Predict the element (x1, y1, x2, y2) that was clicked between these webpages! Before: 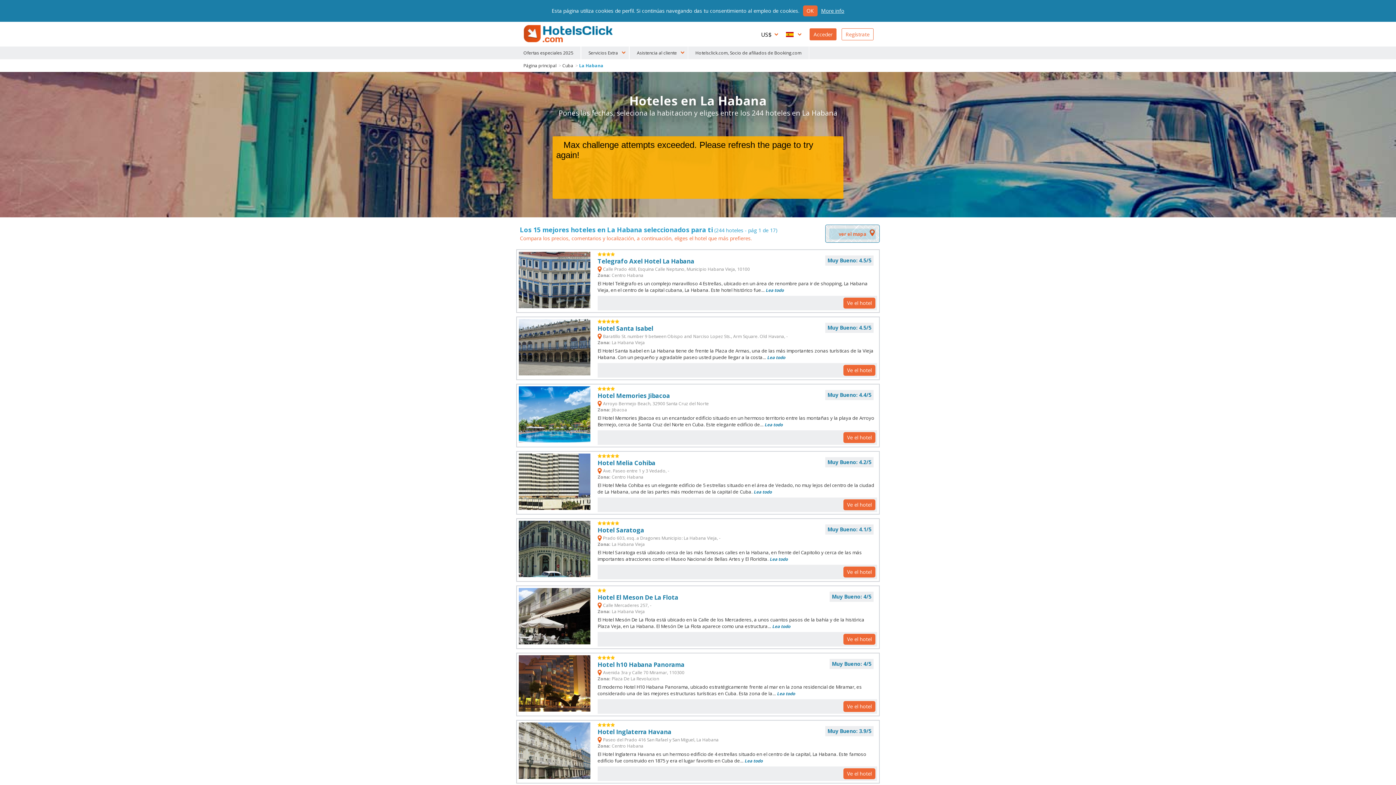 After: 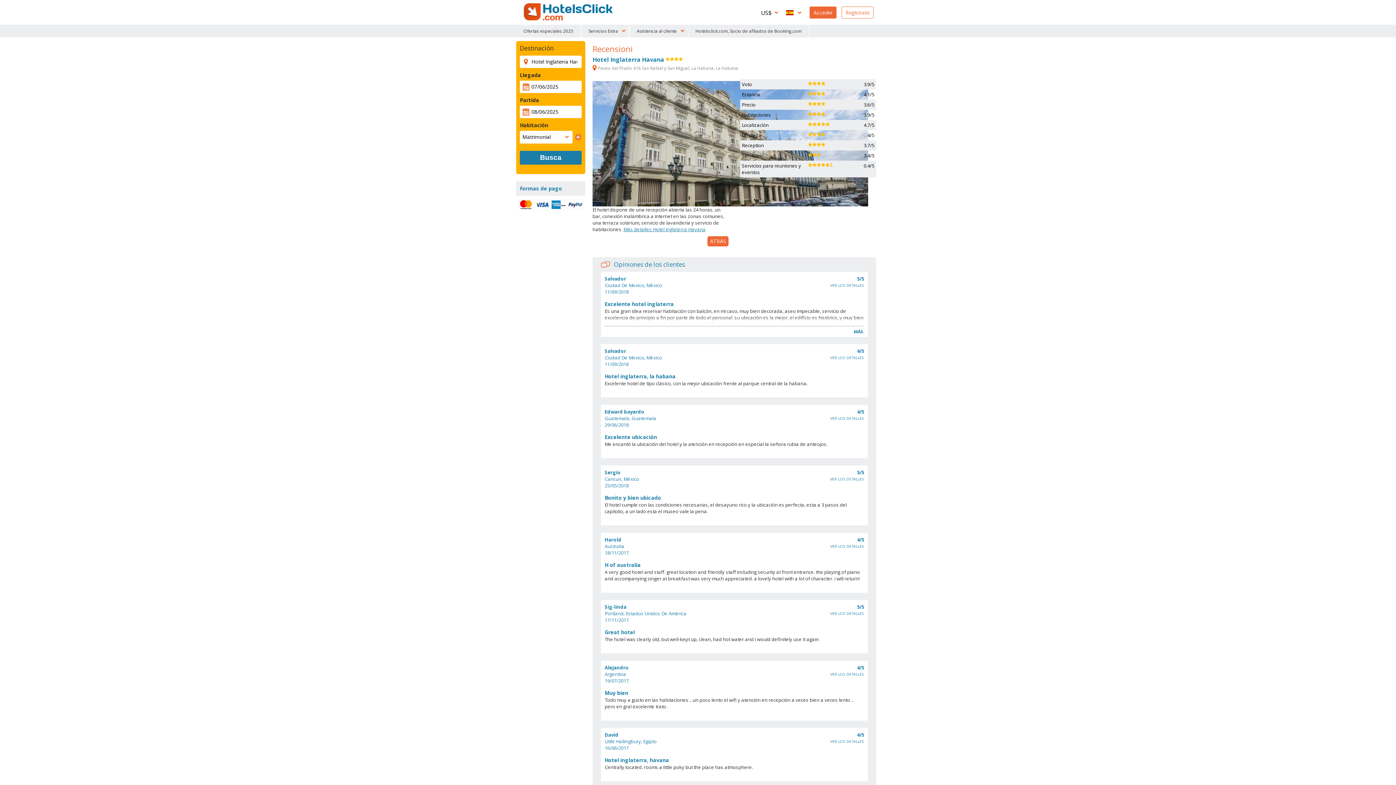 Action: label: Muy Bueno: 3.9/5 bbox: (827, 728, 871, 735)